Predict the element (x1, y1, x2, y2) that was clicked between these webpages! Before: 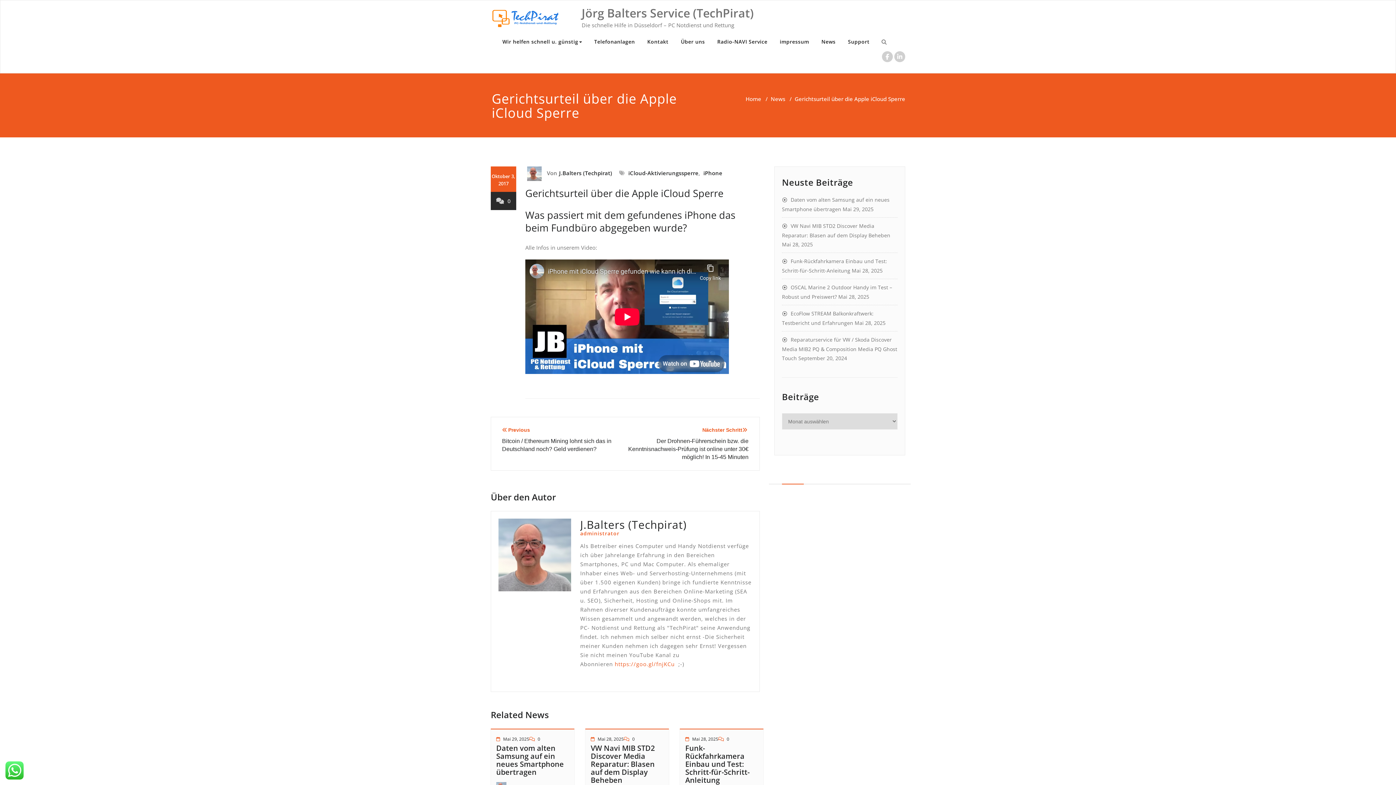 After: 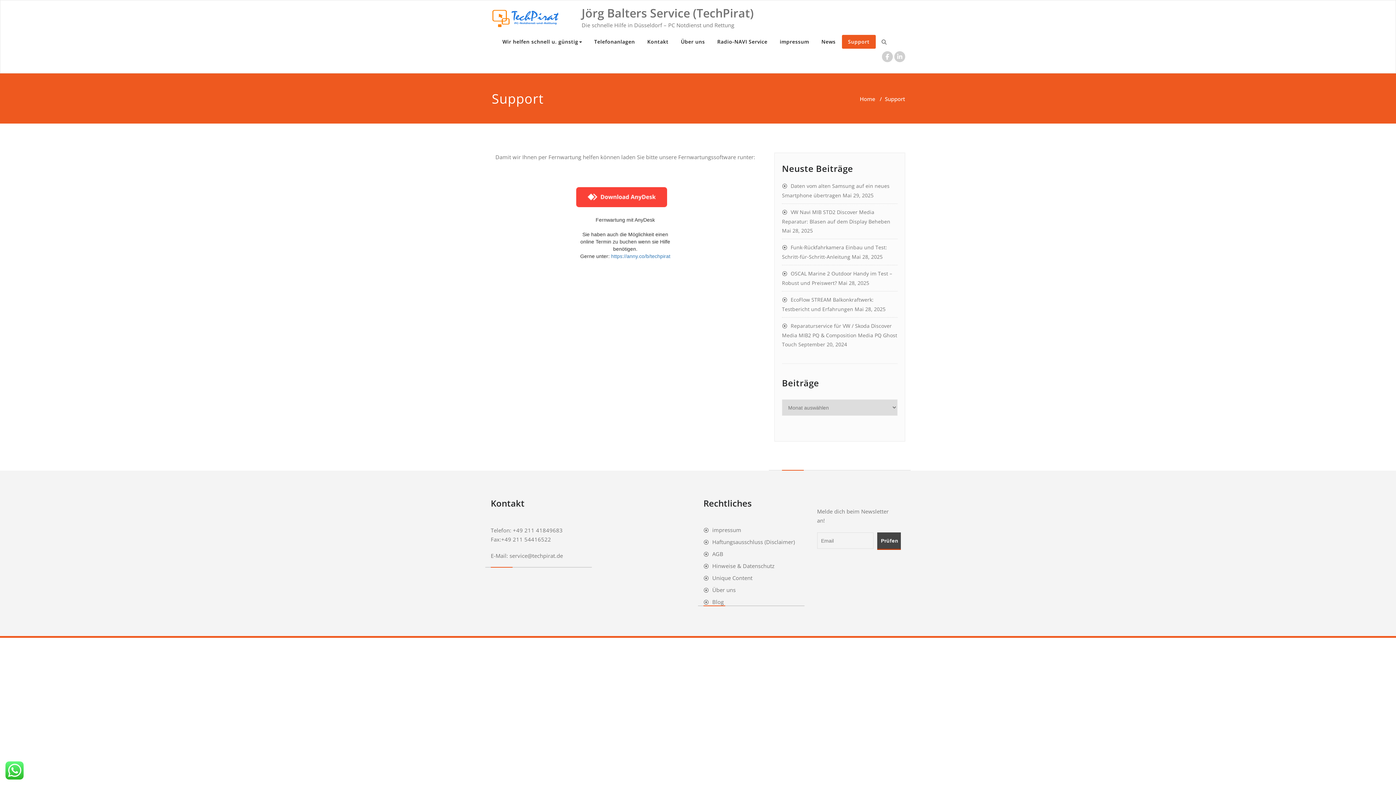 Action: label: Support bbox: (842, 34, 876, 48)